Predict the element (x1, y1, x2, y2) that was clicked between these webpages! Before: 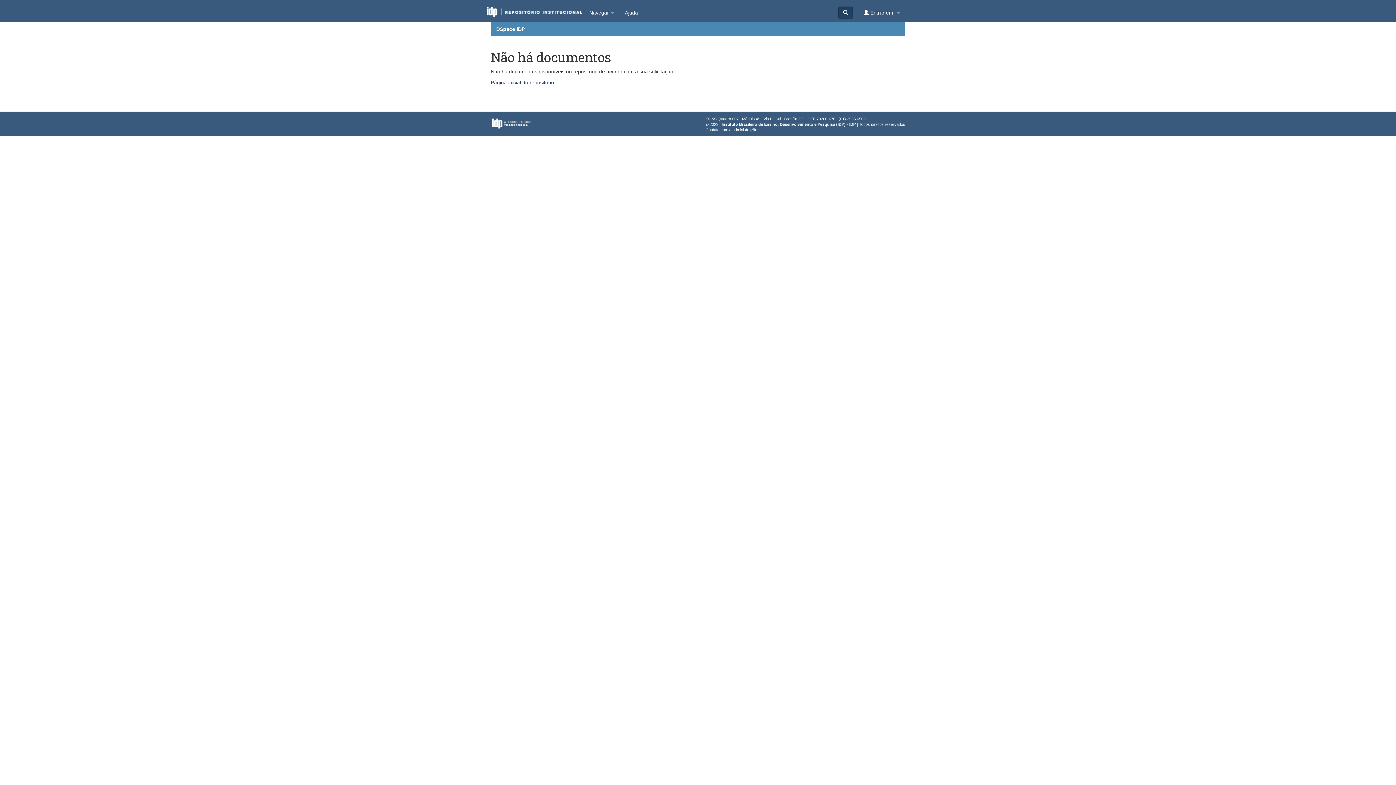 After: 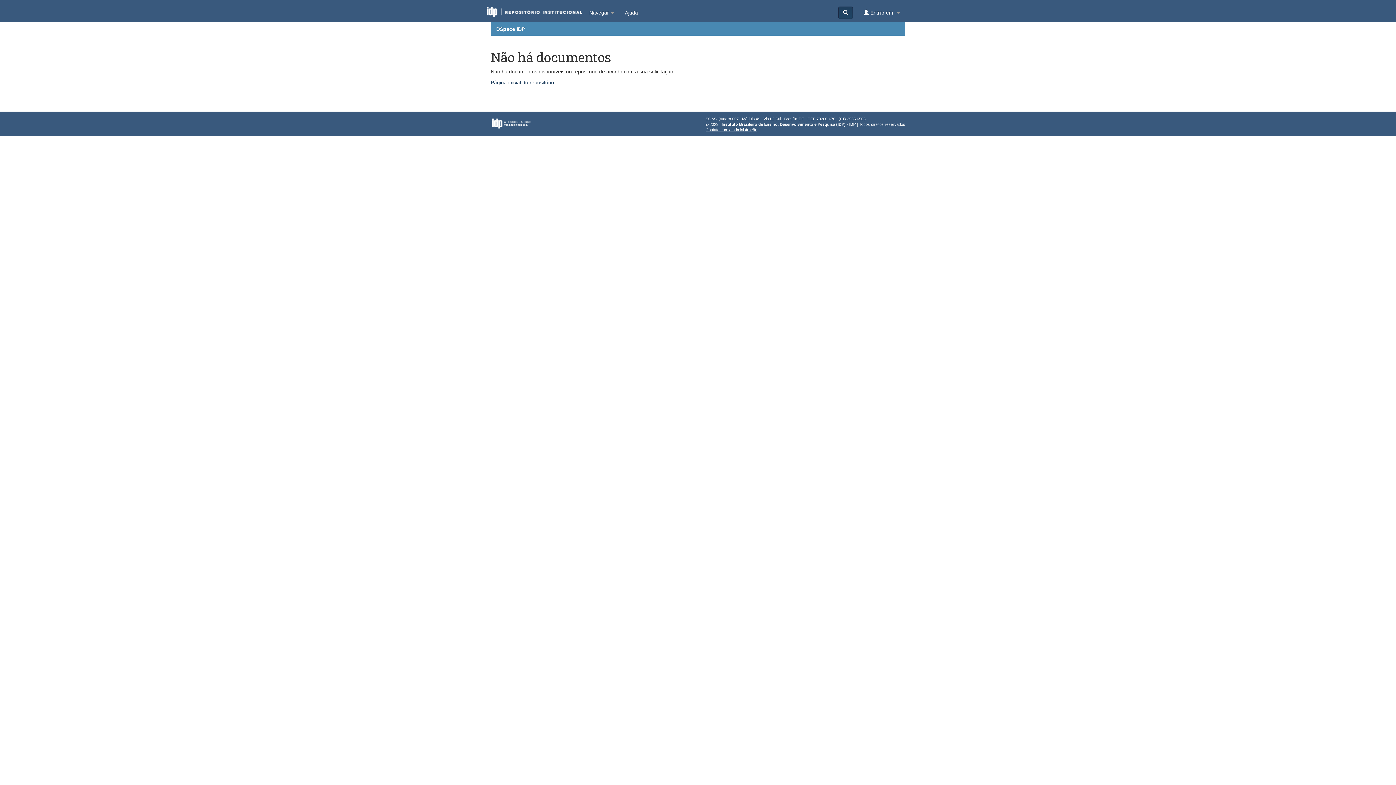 Action: label: Contato com a administração bbox: (705, 127, 757, 132)